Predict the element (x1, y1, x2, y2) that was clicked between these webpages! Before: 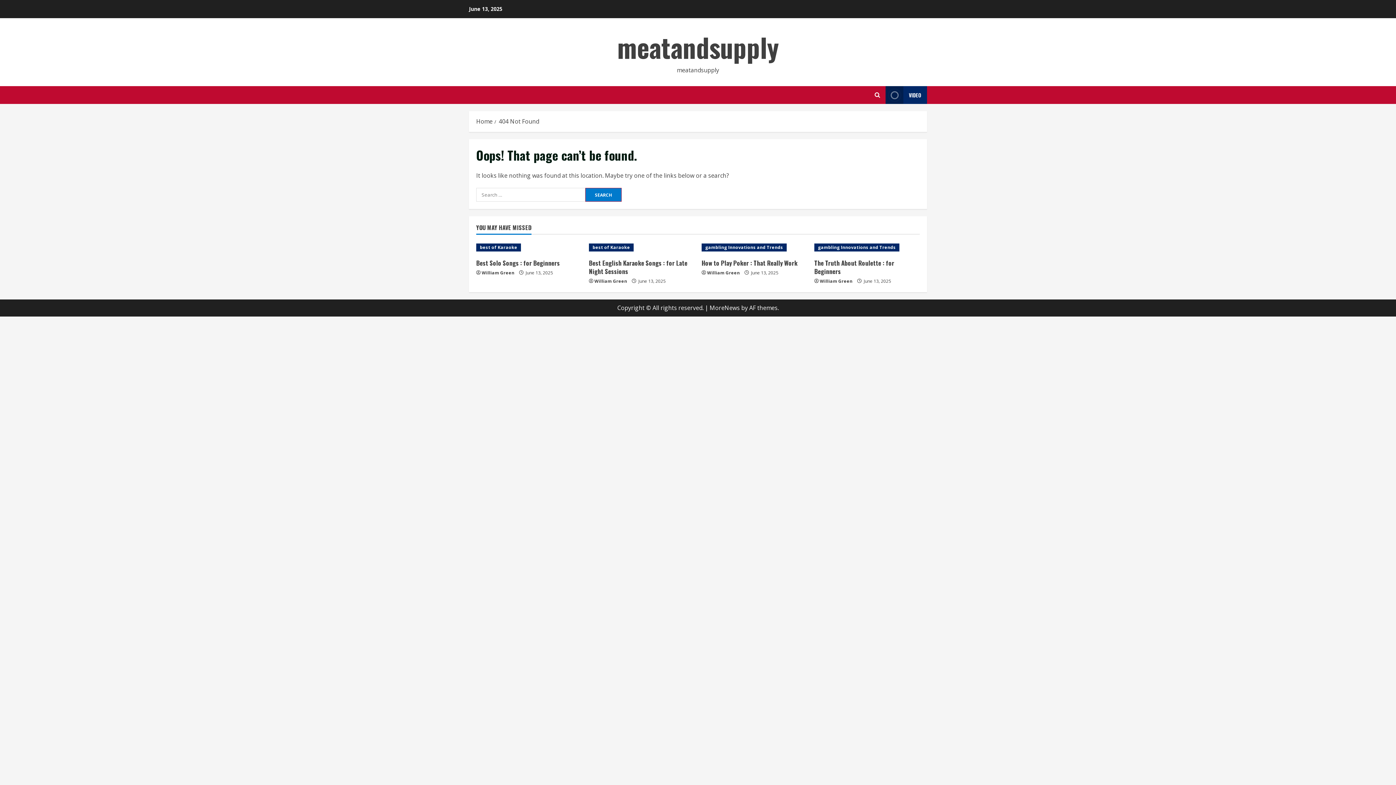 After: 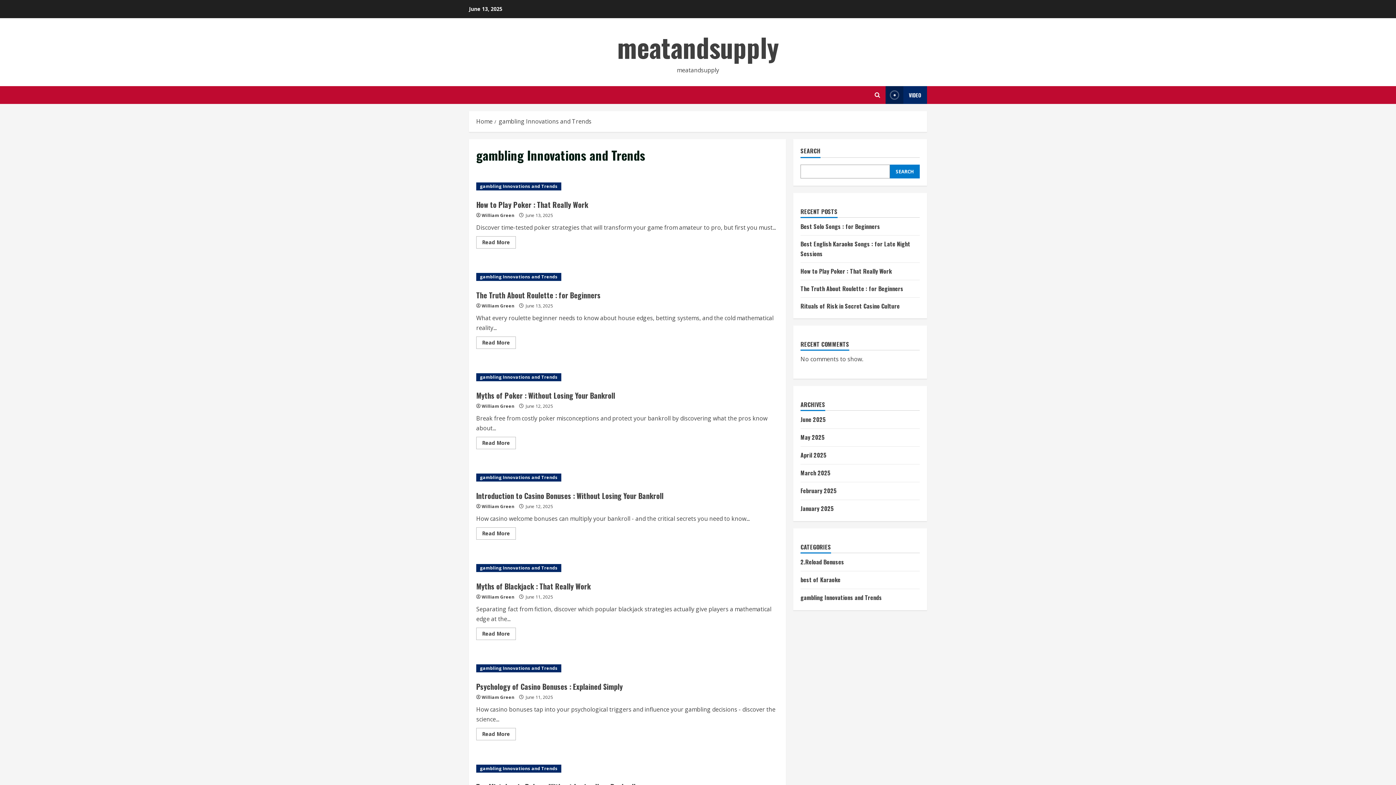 Action: label: gambling Innovations and Trends bbox: (701, 243, 786, 251)